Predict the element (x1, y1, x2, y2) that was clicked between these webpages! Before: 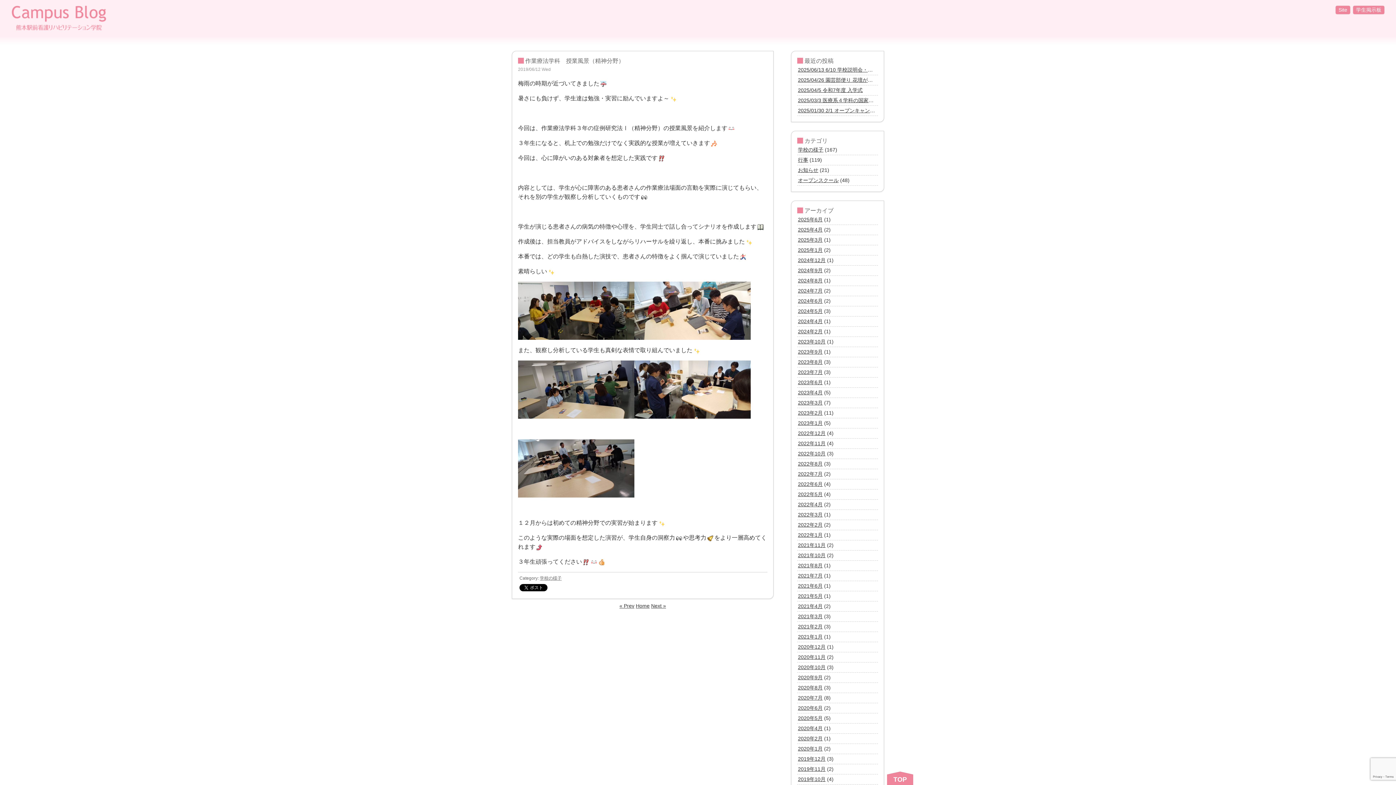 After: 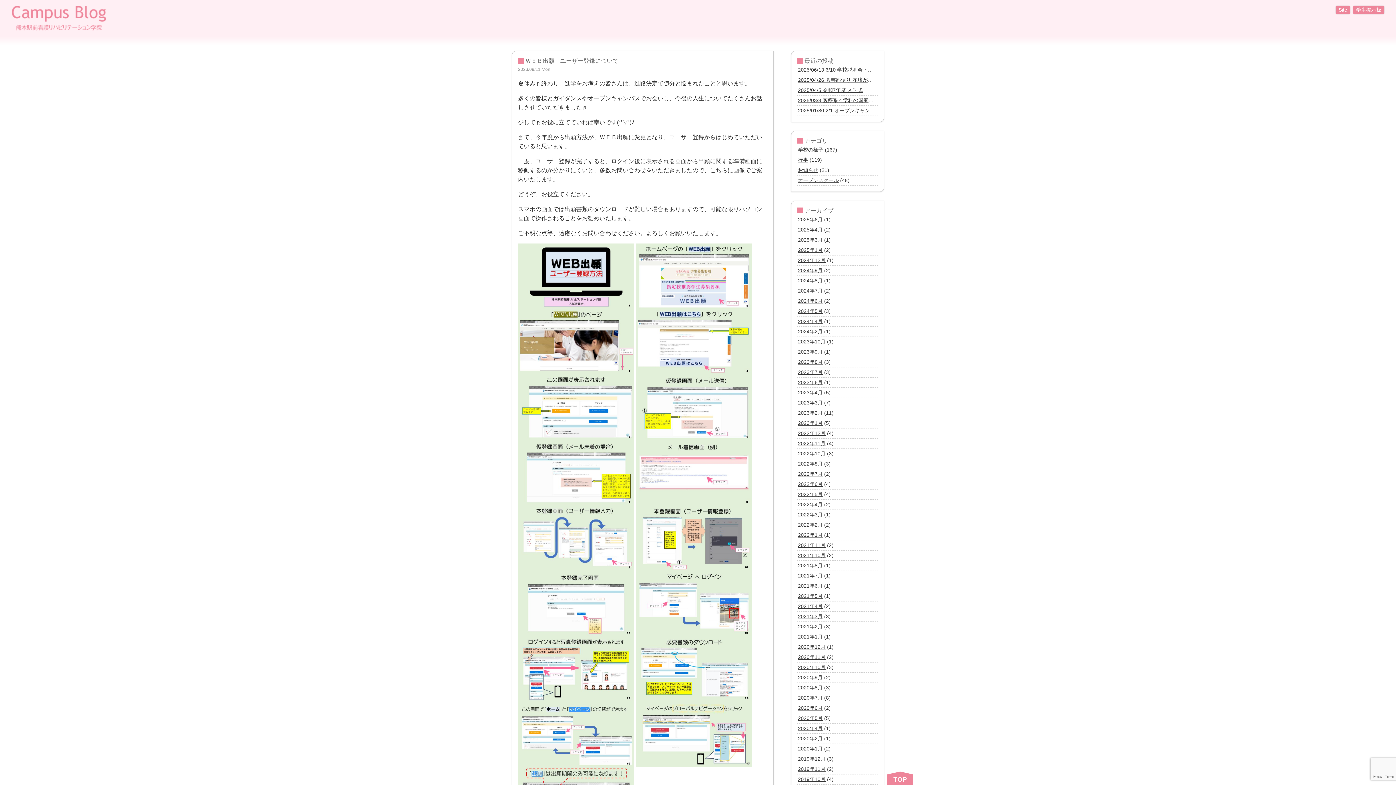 Action: bbox: (798, 349, 822, 354) label: 2023年9月